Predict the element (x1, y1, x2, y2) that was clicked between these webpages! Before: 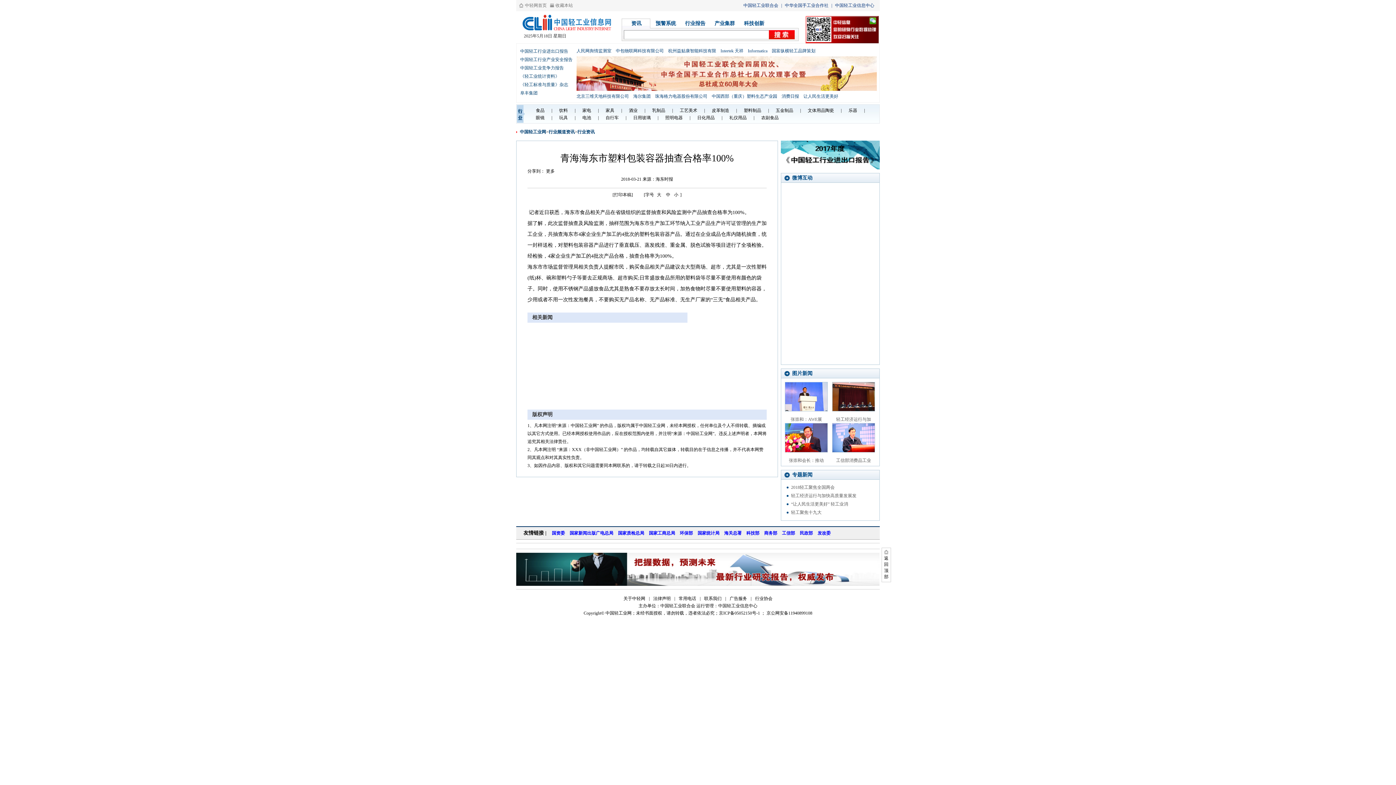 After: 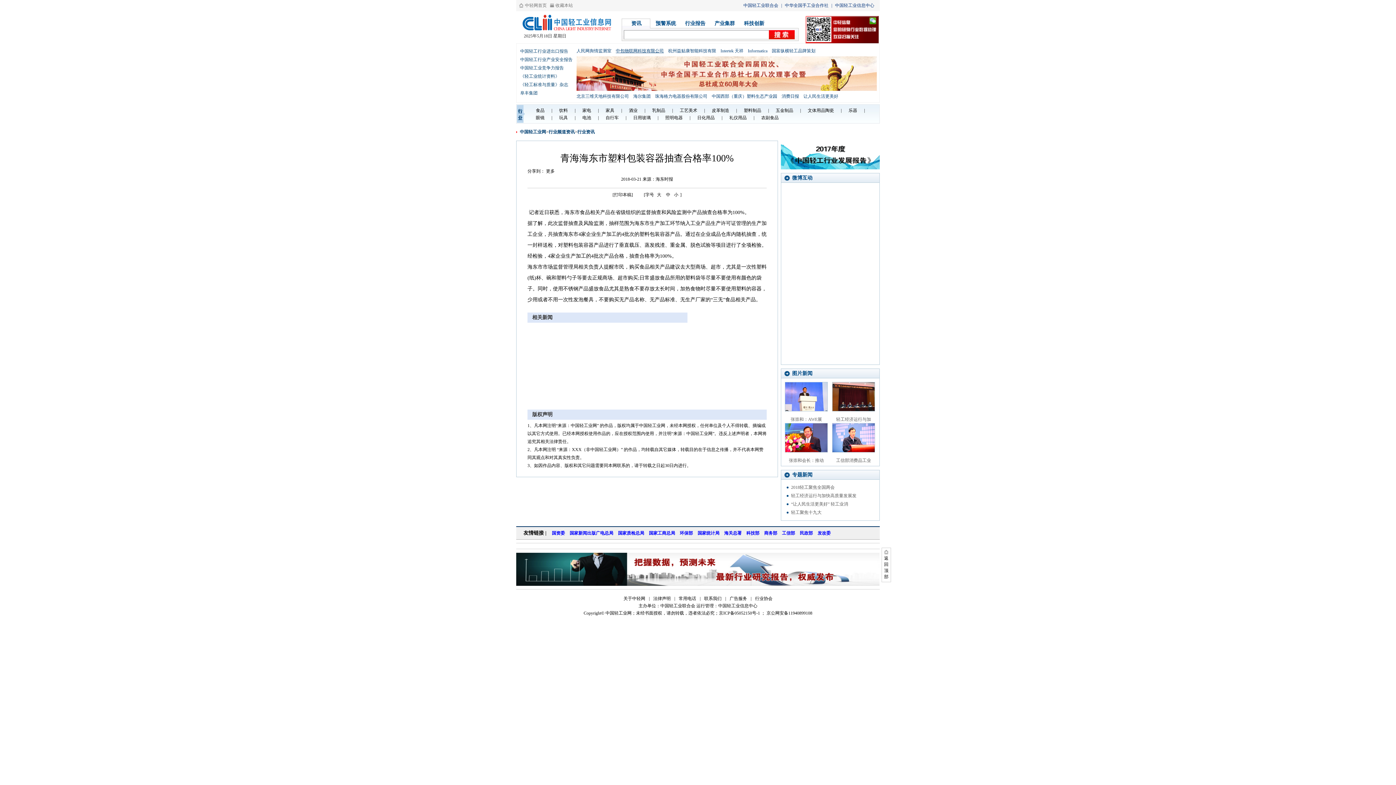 Action: label: 中包物联网科技有限公司 bbox: (616, 48, 664, 53)